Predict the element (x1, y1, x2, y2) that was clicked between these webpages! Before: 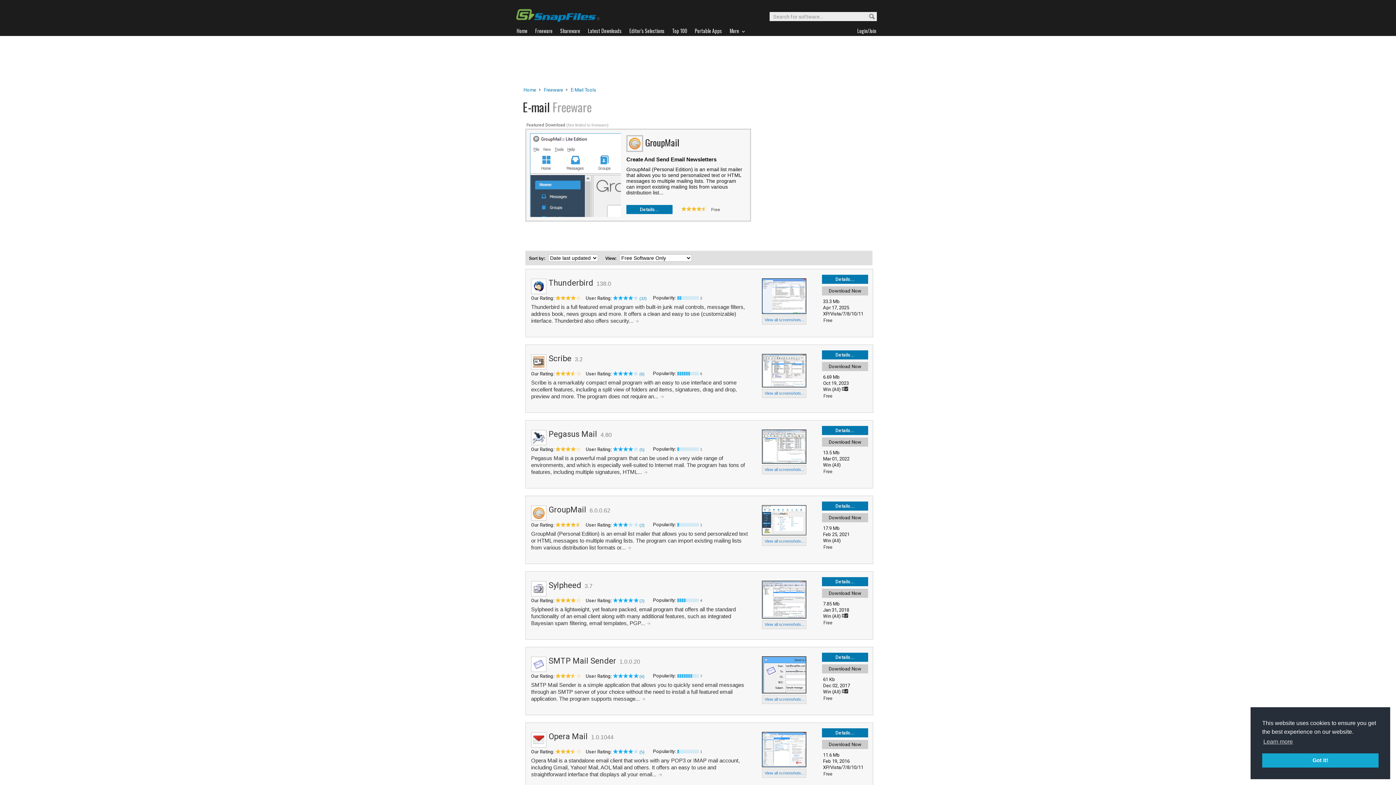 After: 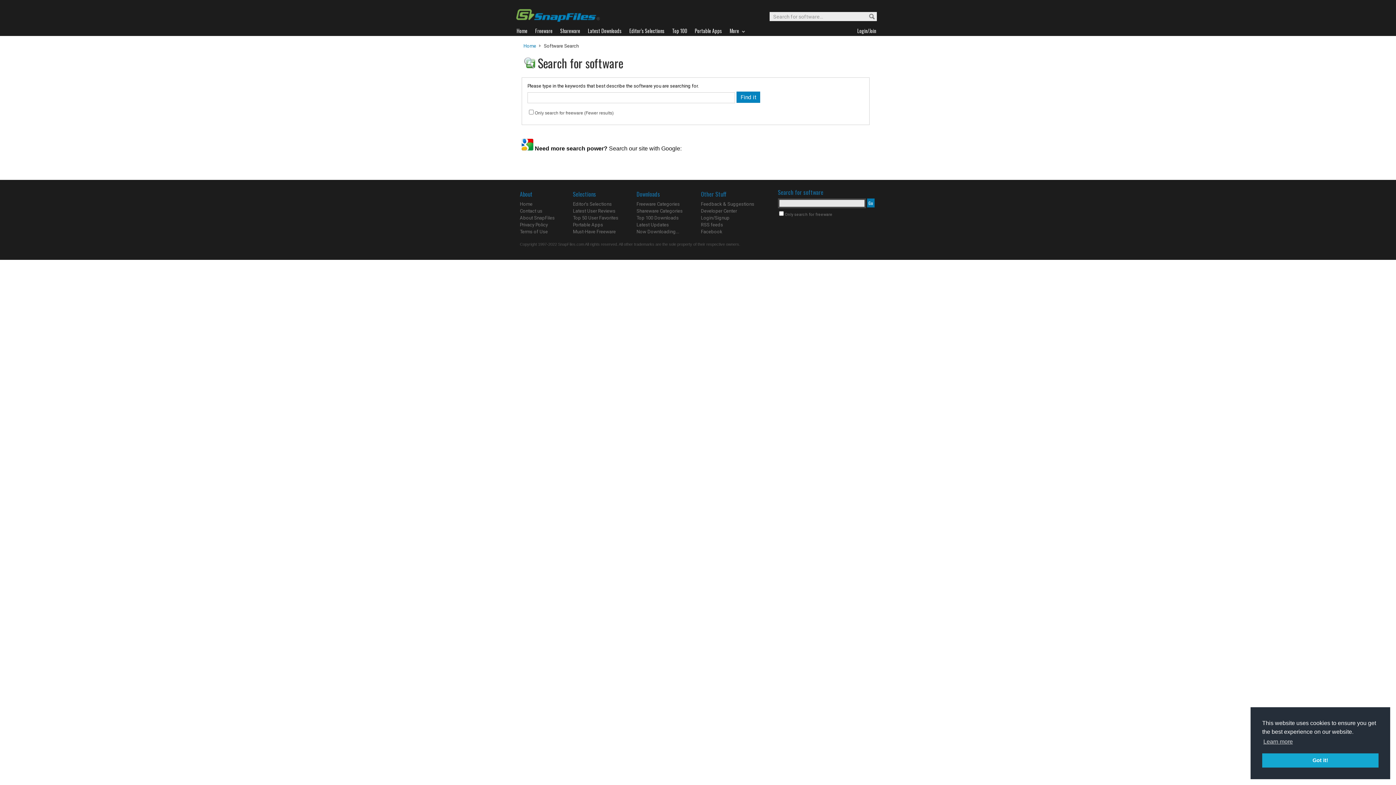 Action: bbox: (862, 12, 875, 21)